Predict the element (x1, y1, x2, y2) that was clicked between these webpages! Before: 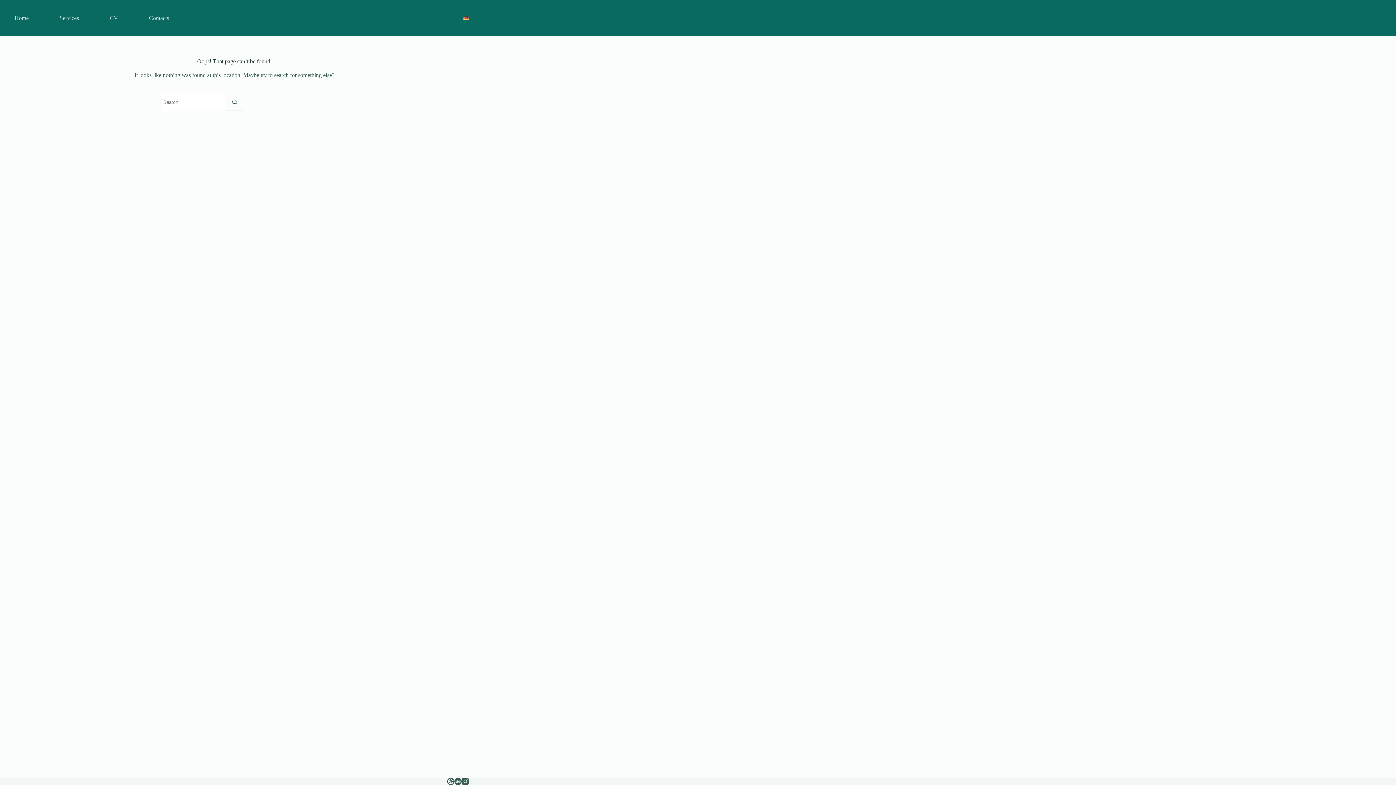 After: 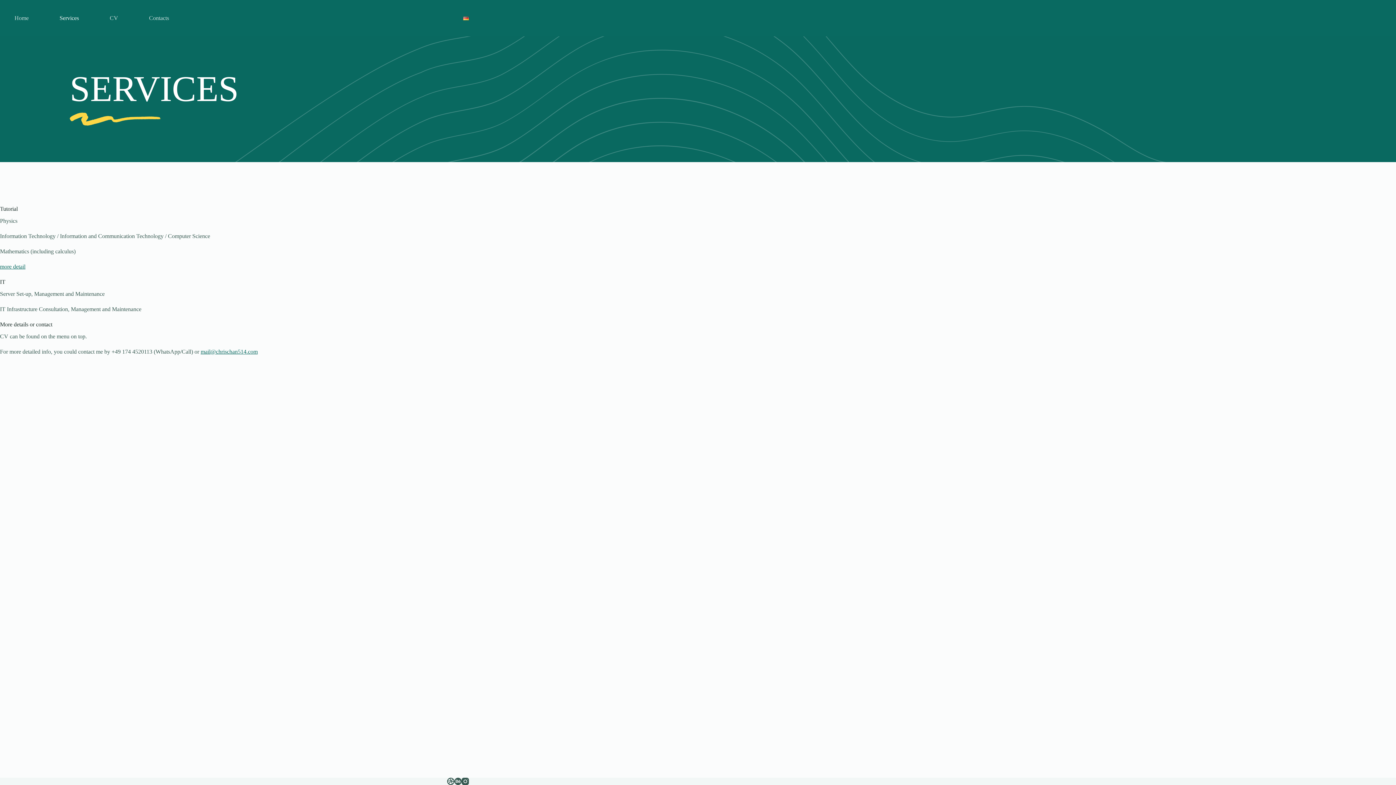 Action: label: Services bbox: (44, 0, 94, 36)